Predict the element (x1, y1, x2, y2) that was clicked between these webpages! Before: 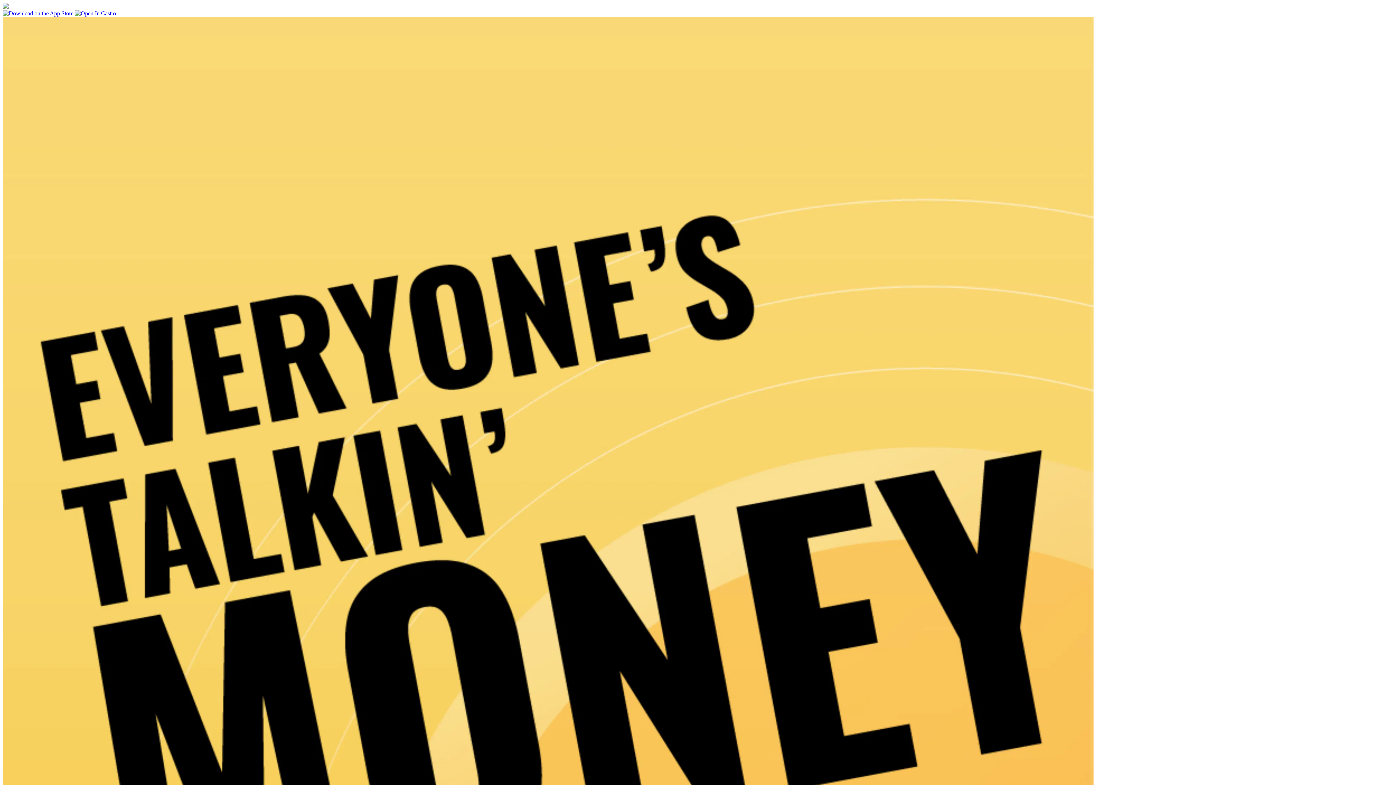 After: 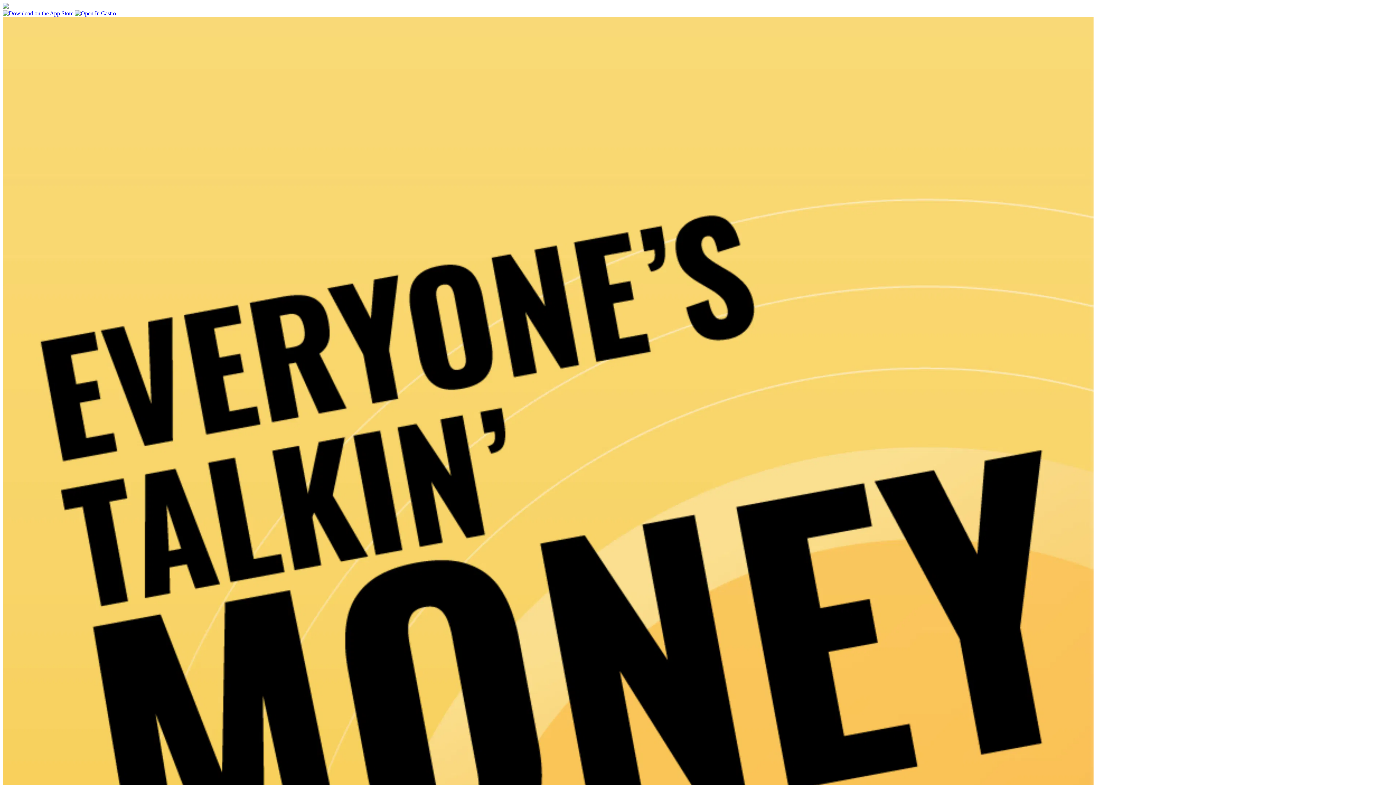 Action: bbox: (74, 10, 116, 16)